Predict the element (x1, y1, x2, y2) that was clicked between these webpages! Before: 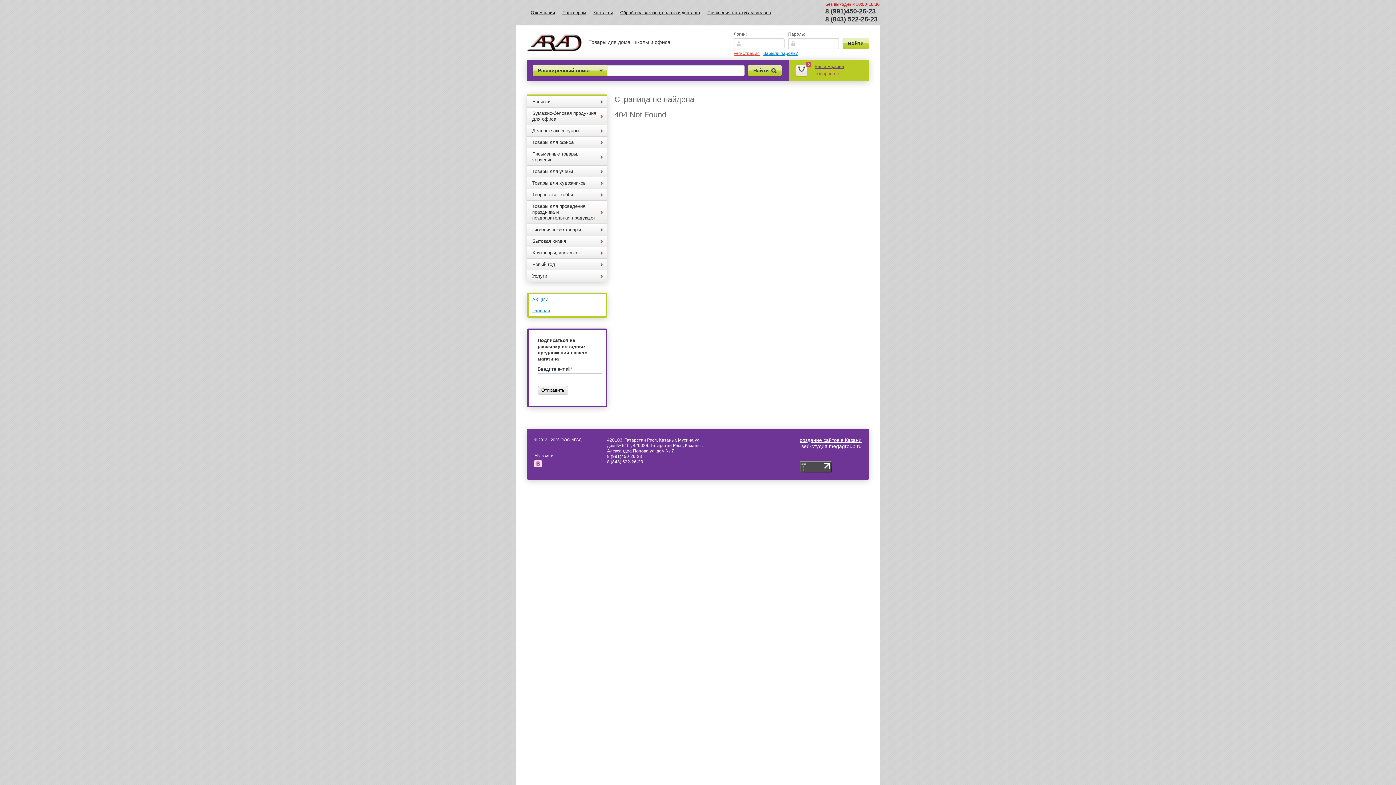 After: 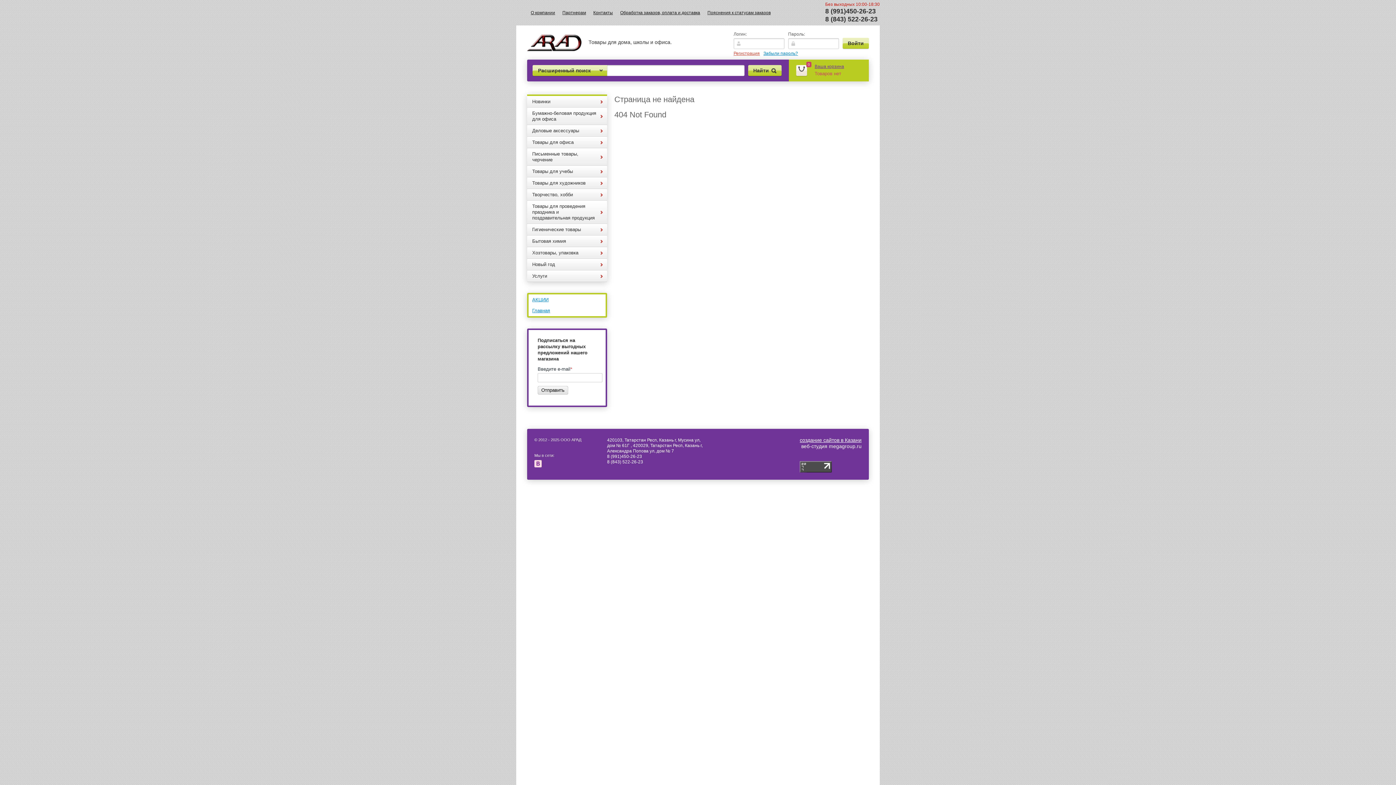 Action: bbox: (800, 468, 832, 473)